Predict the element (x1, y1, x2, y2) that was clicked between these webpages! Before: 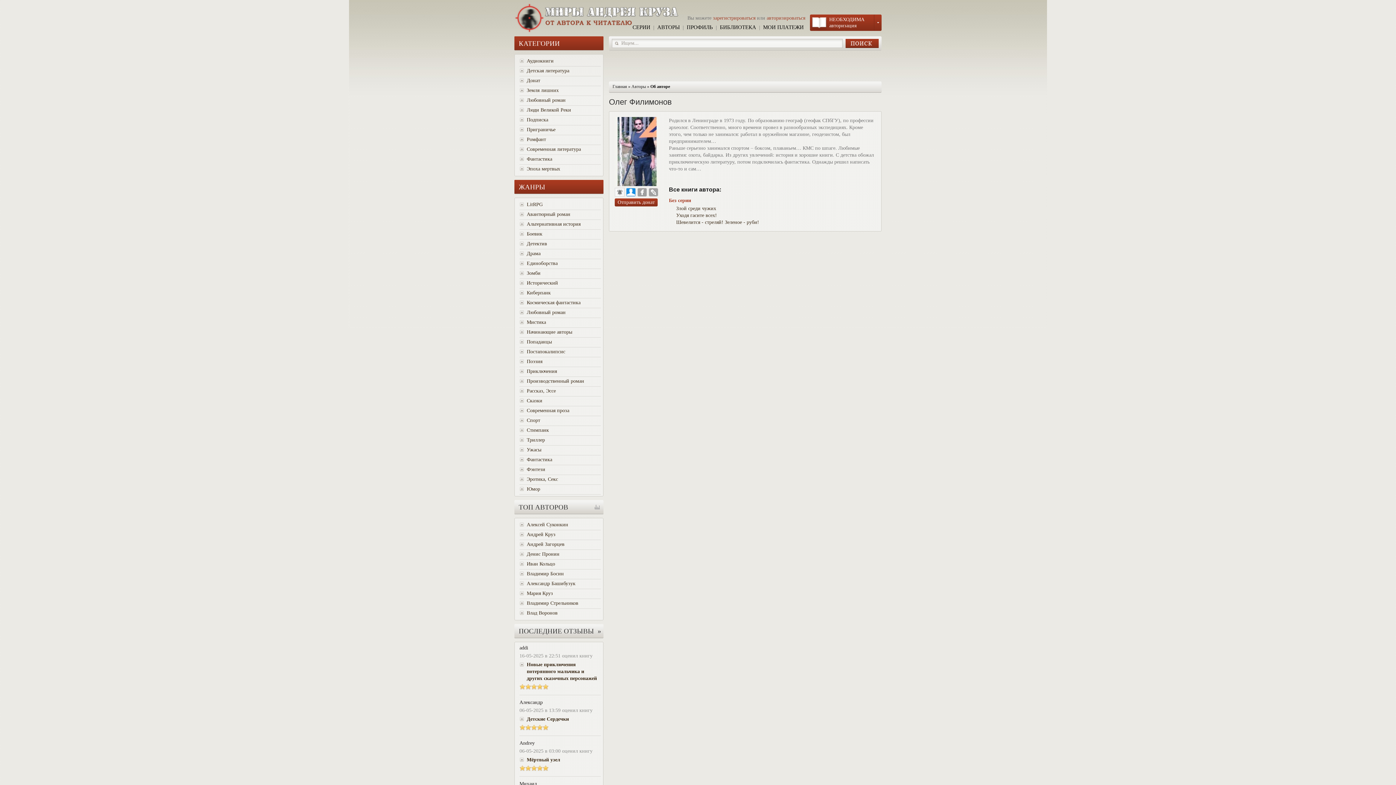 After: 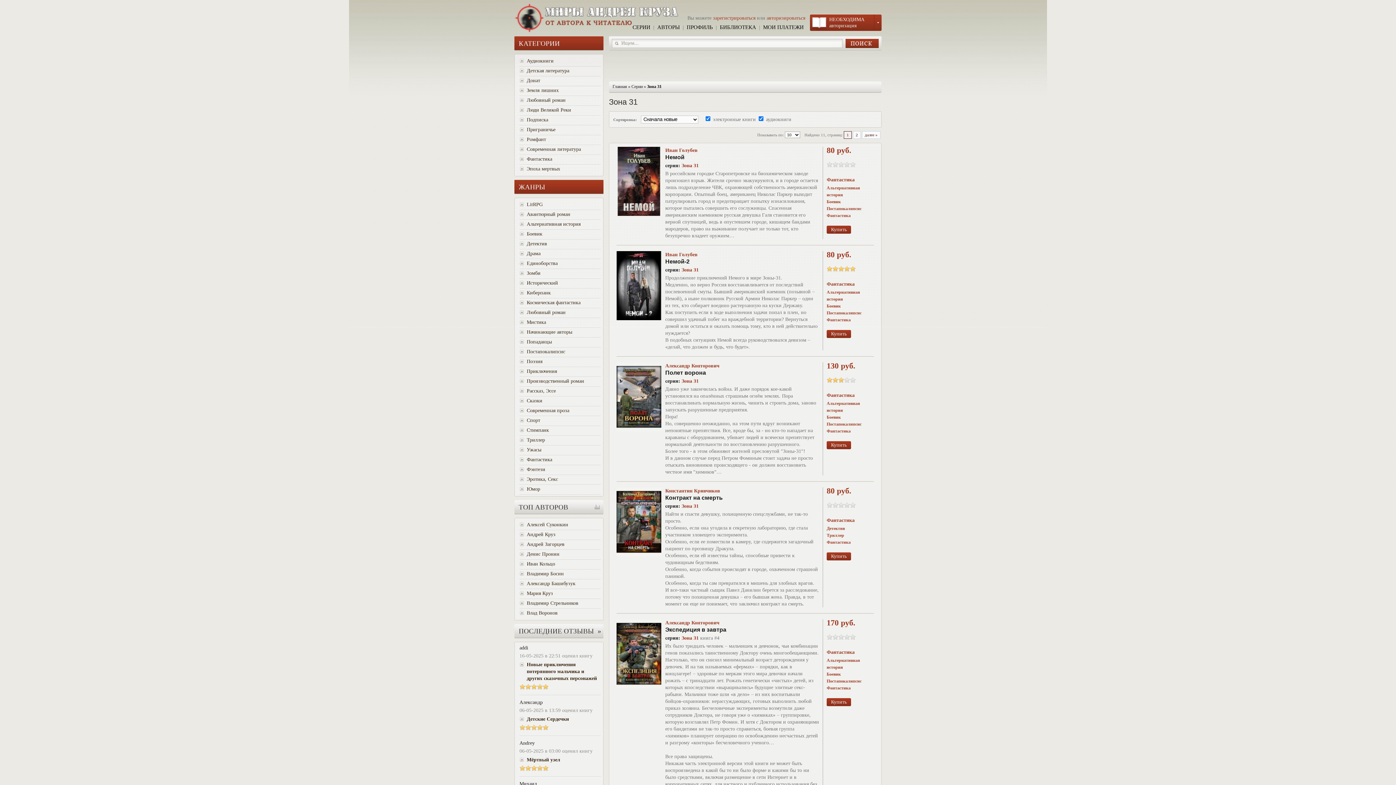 Action: bbox: (502, 54, 774, 79)